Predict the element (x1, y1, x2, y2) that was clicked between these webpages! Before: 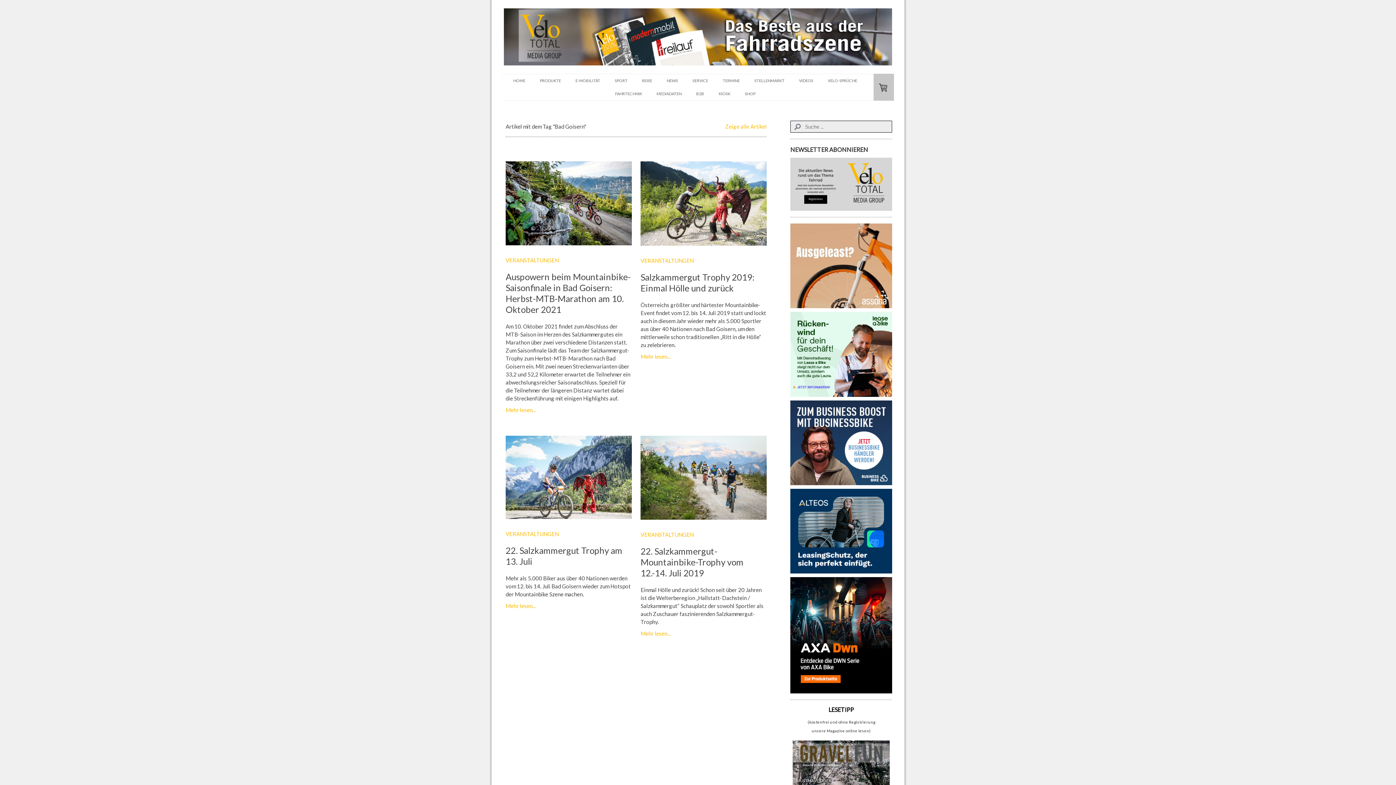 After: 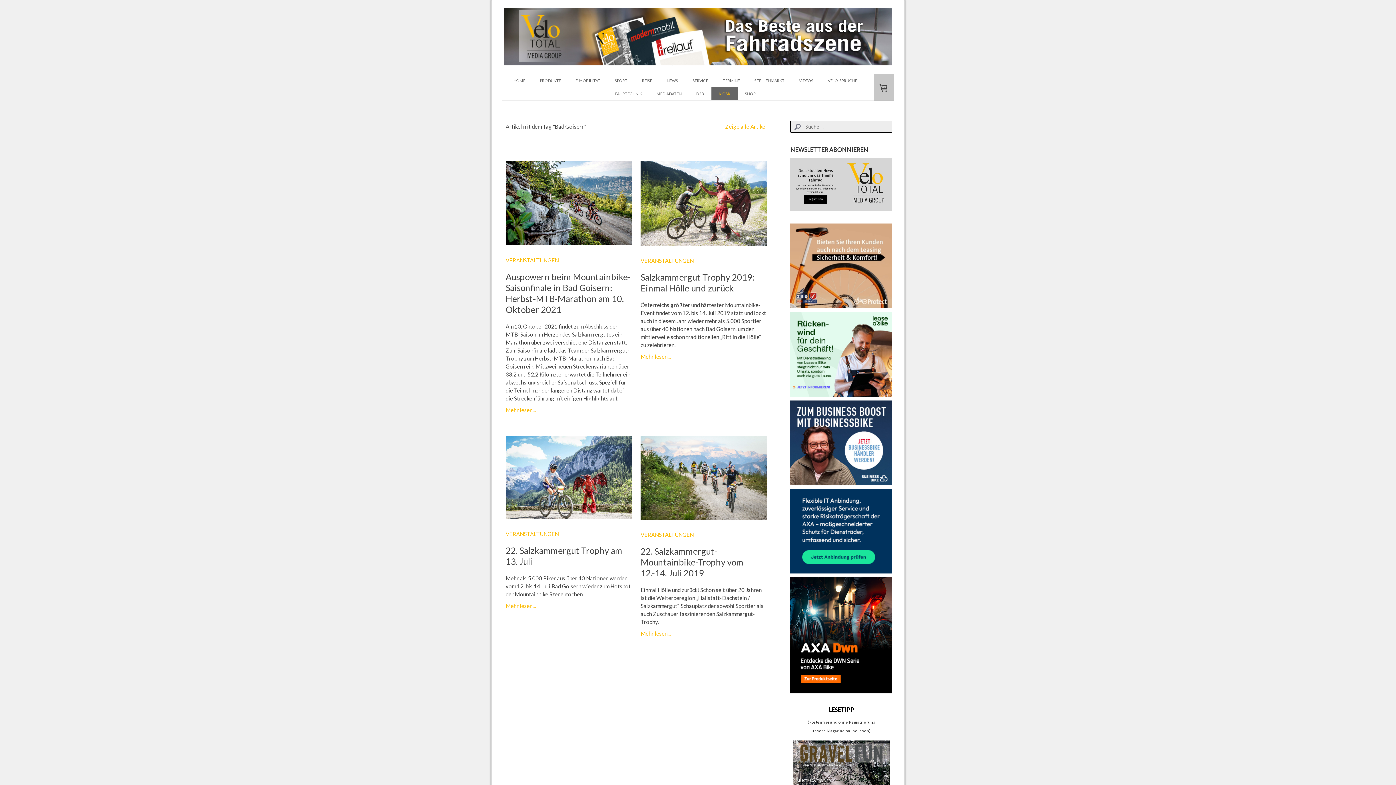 Action: label: KIOSK bbox: (711, 87, 737, 100)